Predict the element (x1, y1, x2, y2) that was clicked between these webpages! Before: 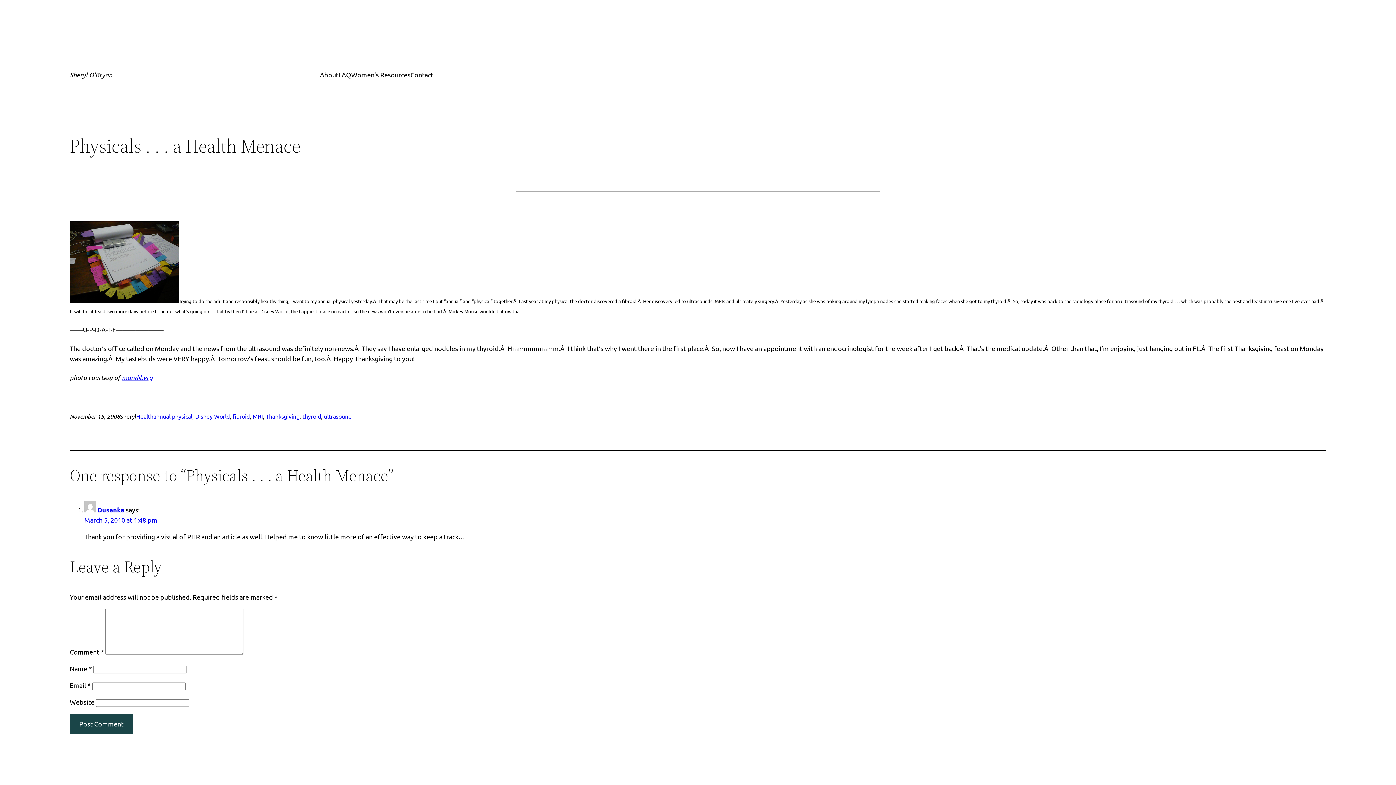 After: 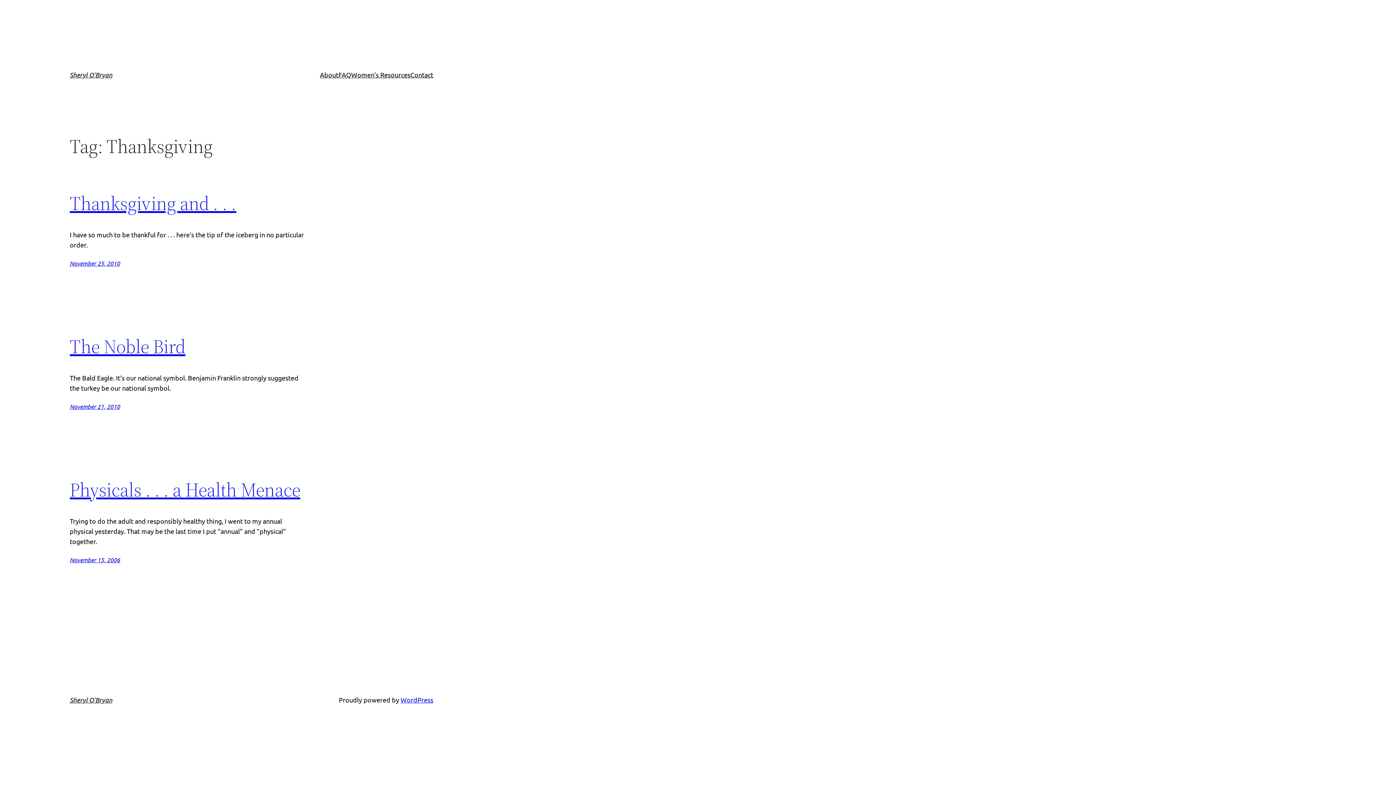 Action: bbox: (265, 412, 299, 420) label: Thanksgiving